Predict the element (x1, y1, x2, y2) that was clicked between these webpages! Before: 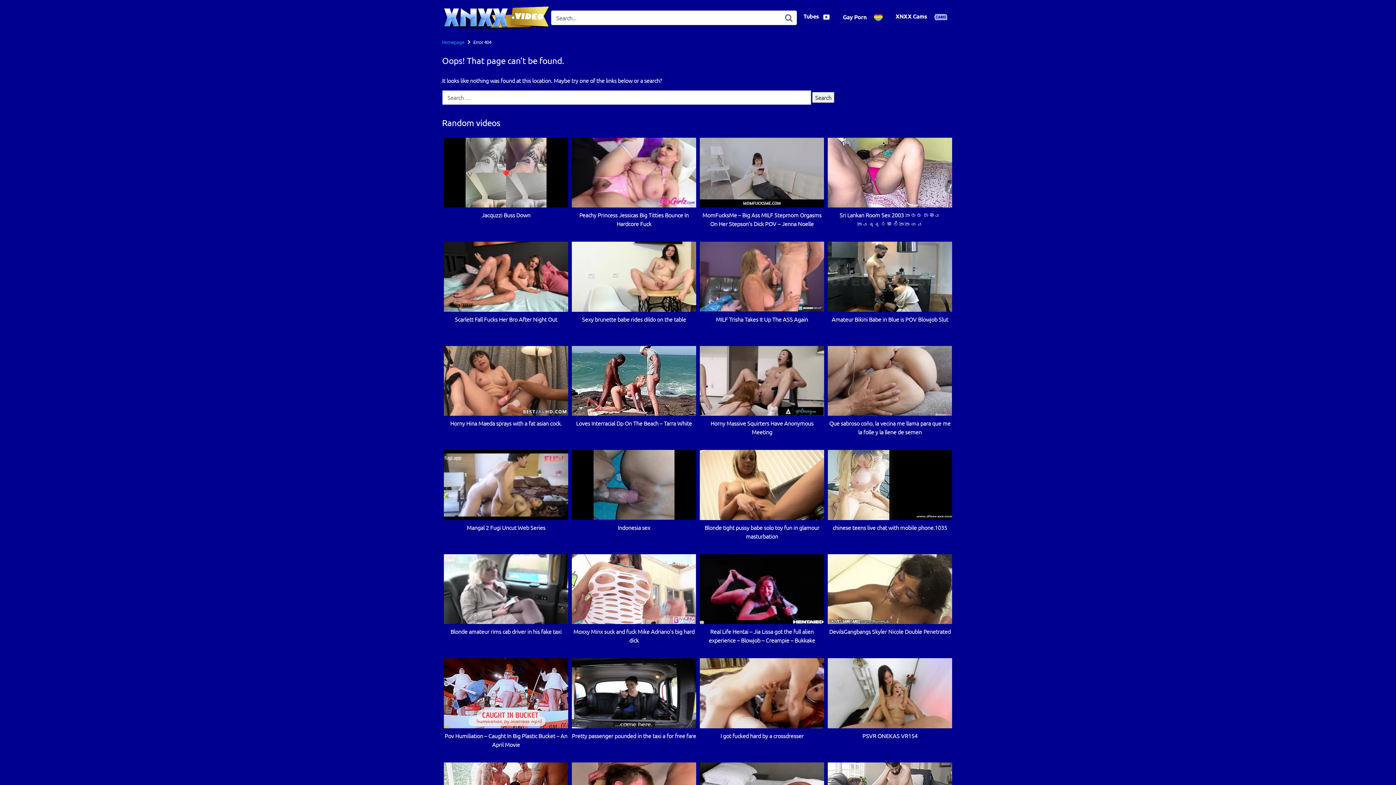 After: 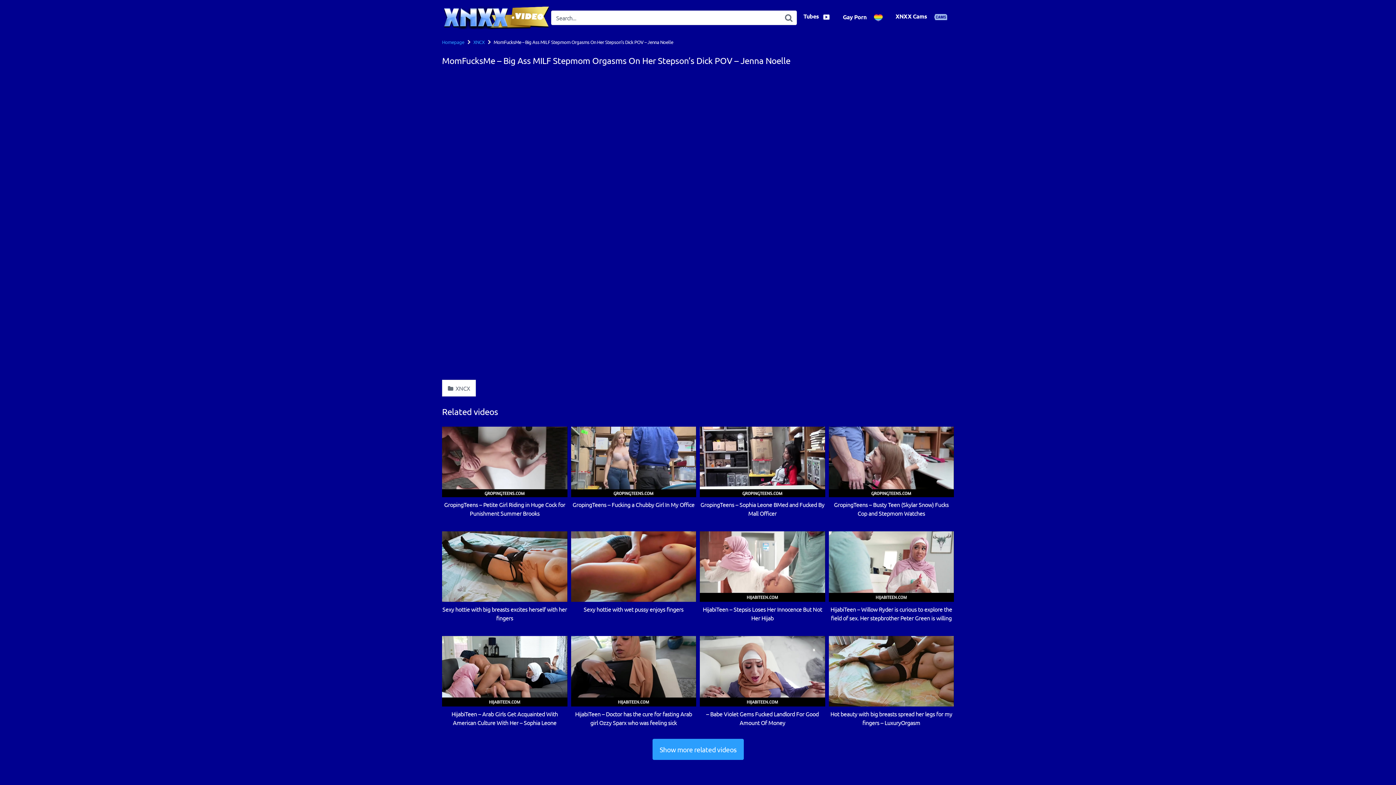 Action: bbox: (700, 137, 824, 228) label: MomFucksMe – Big Ass MILF Stepmom Orgasms On Her Stepson’s Dick POV – Jenna Noelle